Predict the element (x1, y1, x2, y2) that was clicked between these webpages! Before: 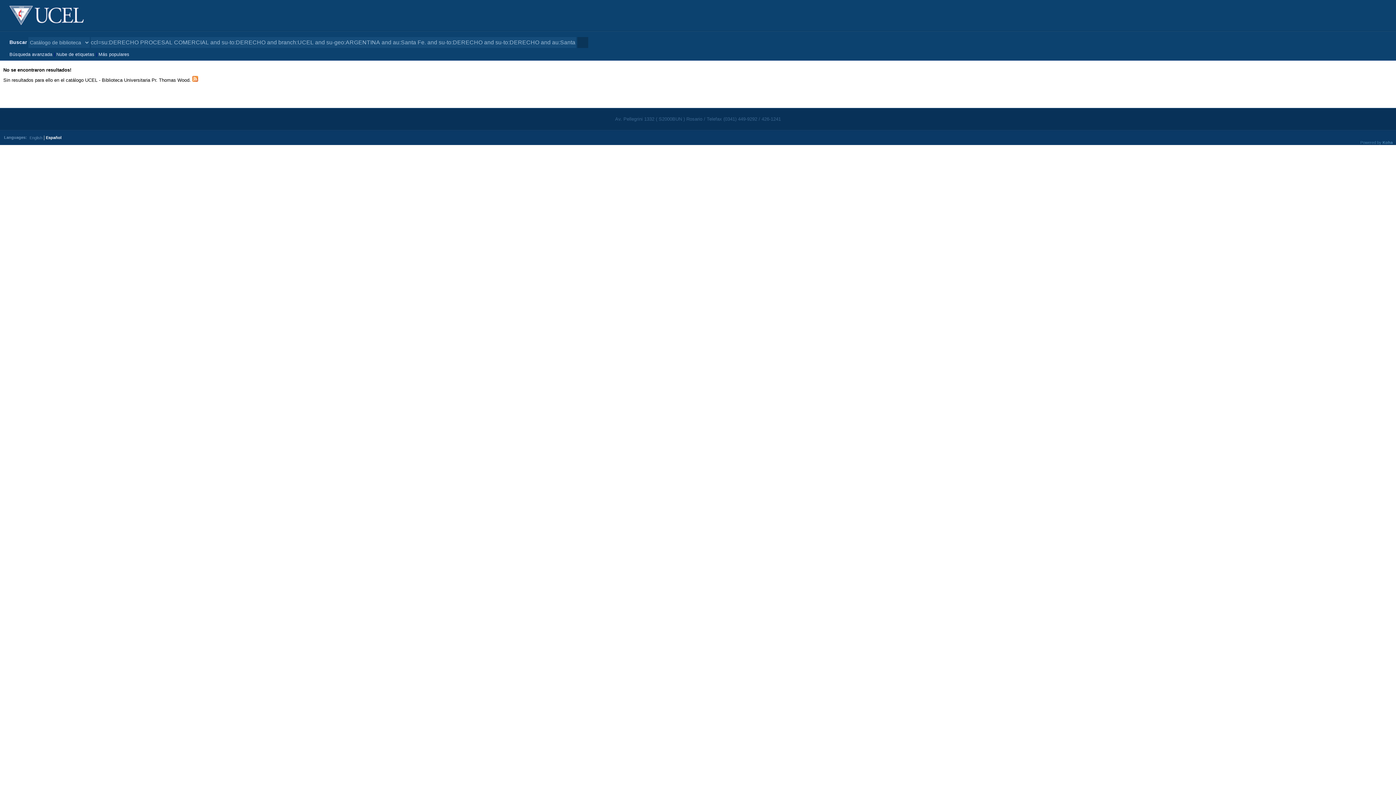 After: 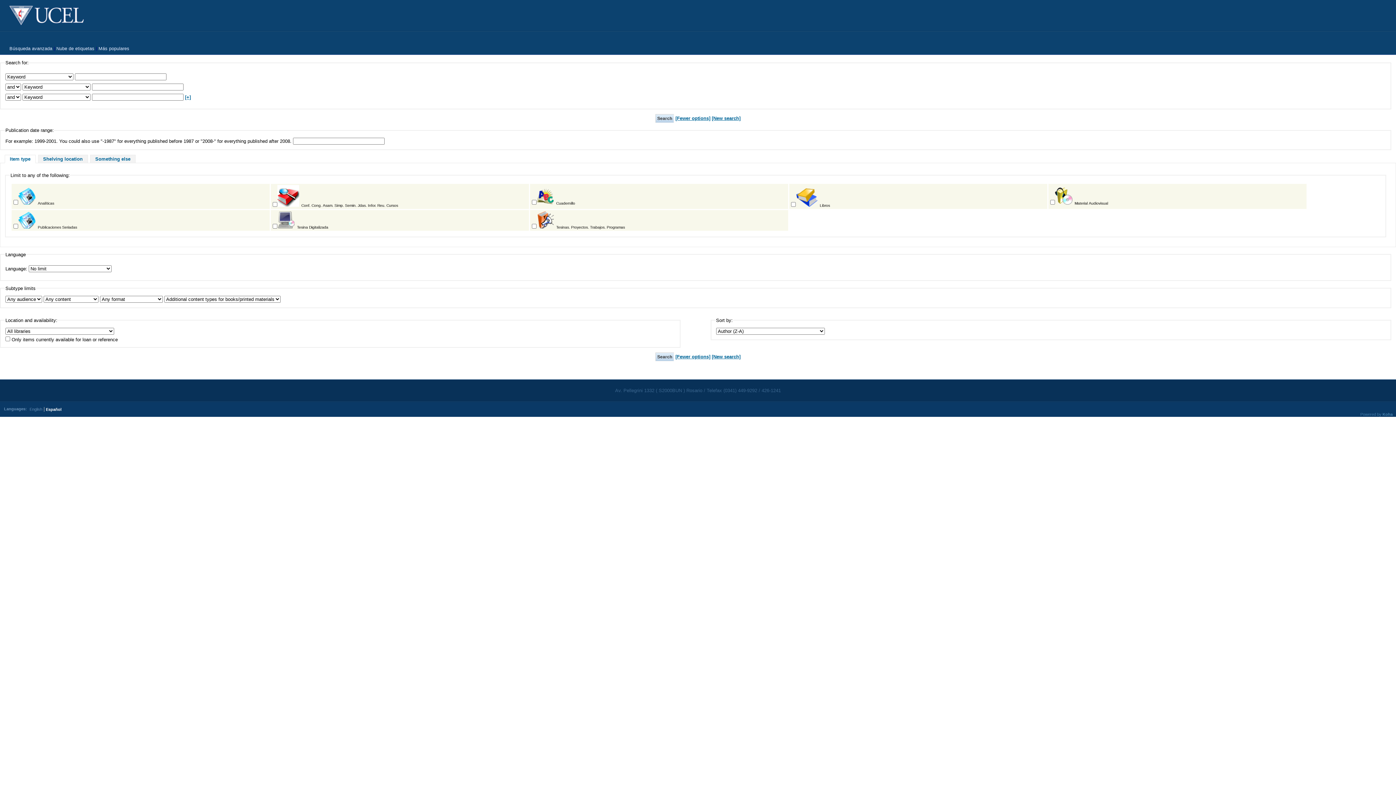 Action: label: Búsqueda avanzada bbox: (9, 51, 52, 56)